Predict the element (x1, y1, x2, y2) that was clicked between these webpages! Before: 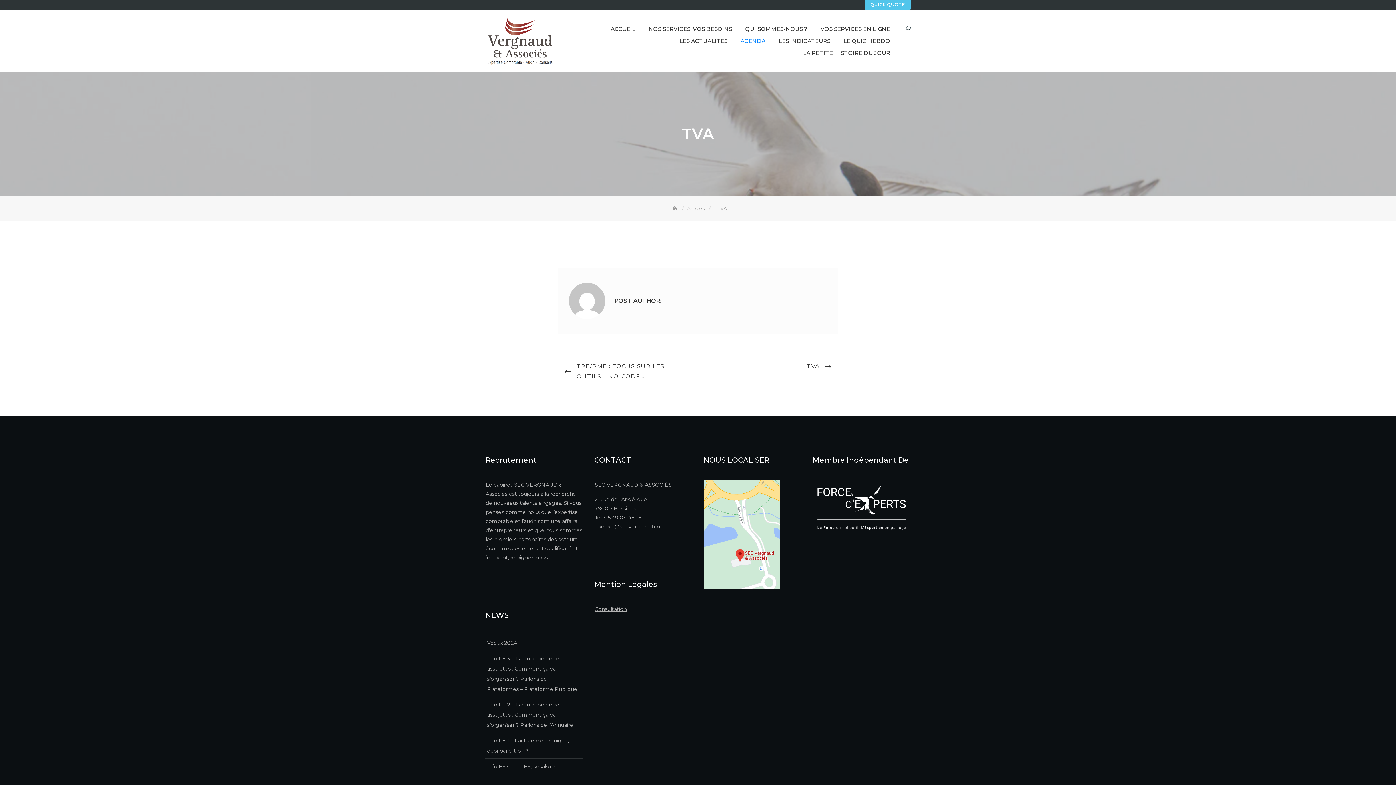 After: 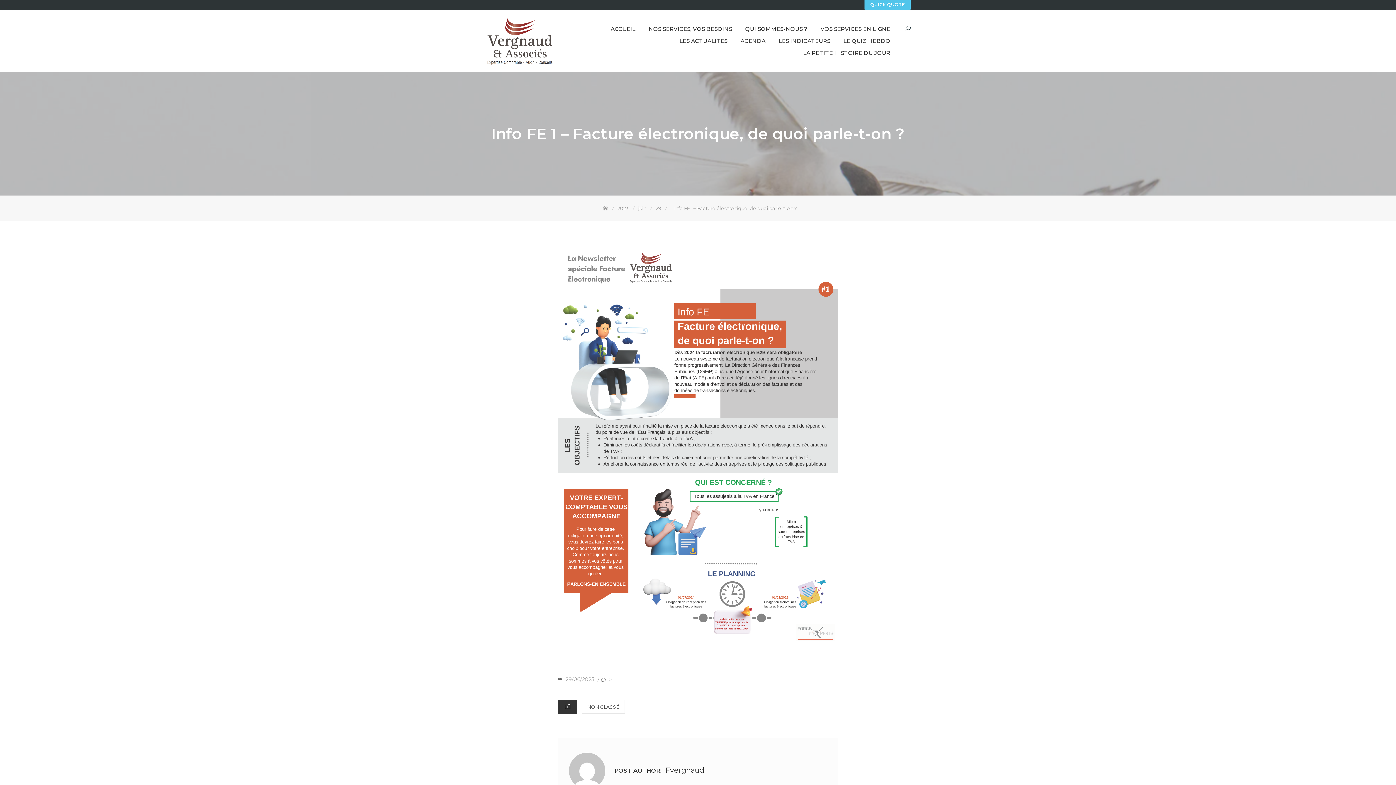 Action: bbox: (485, 733, 583, 758) label: Info FE 1 – Facture électronique, de quoi parle-t-on ?